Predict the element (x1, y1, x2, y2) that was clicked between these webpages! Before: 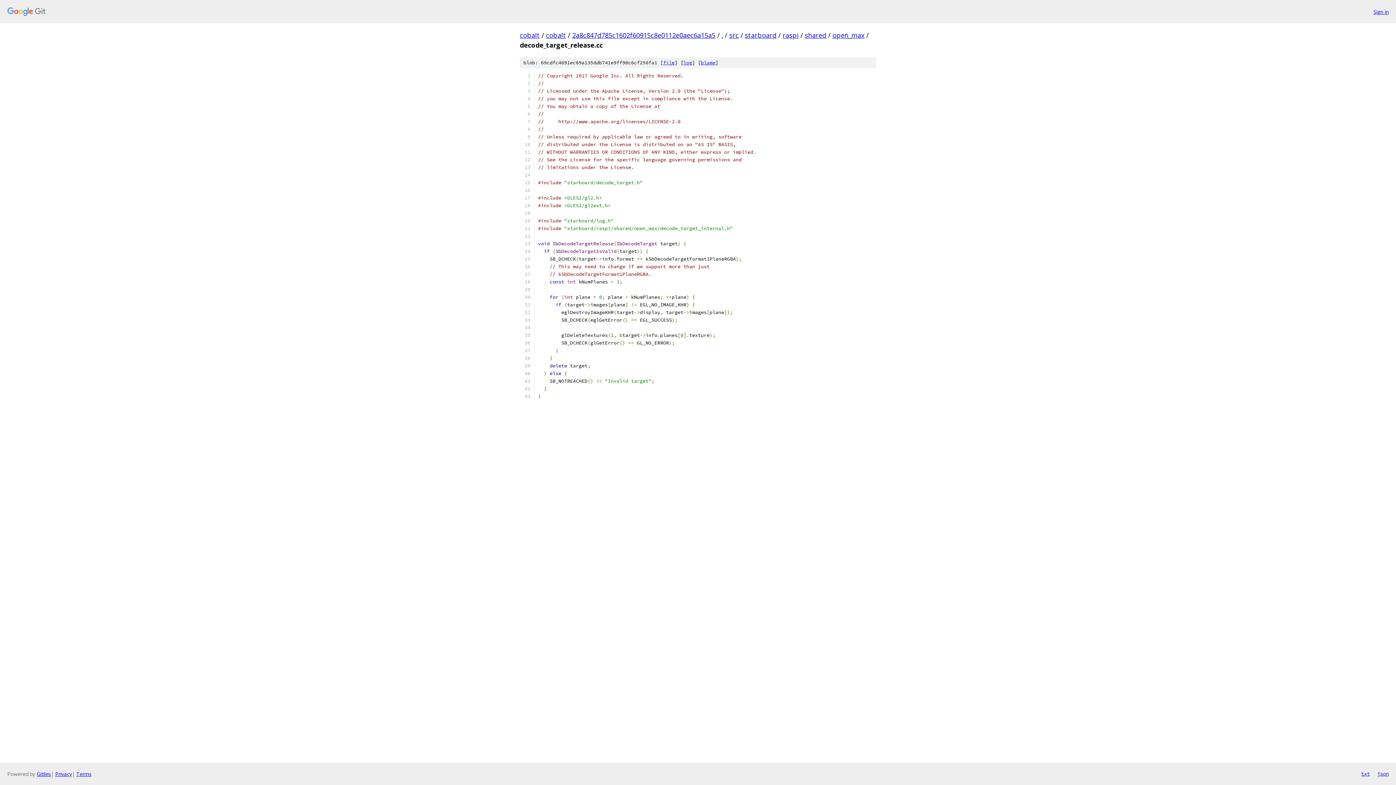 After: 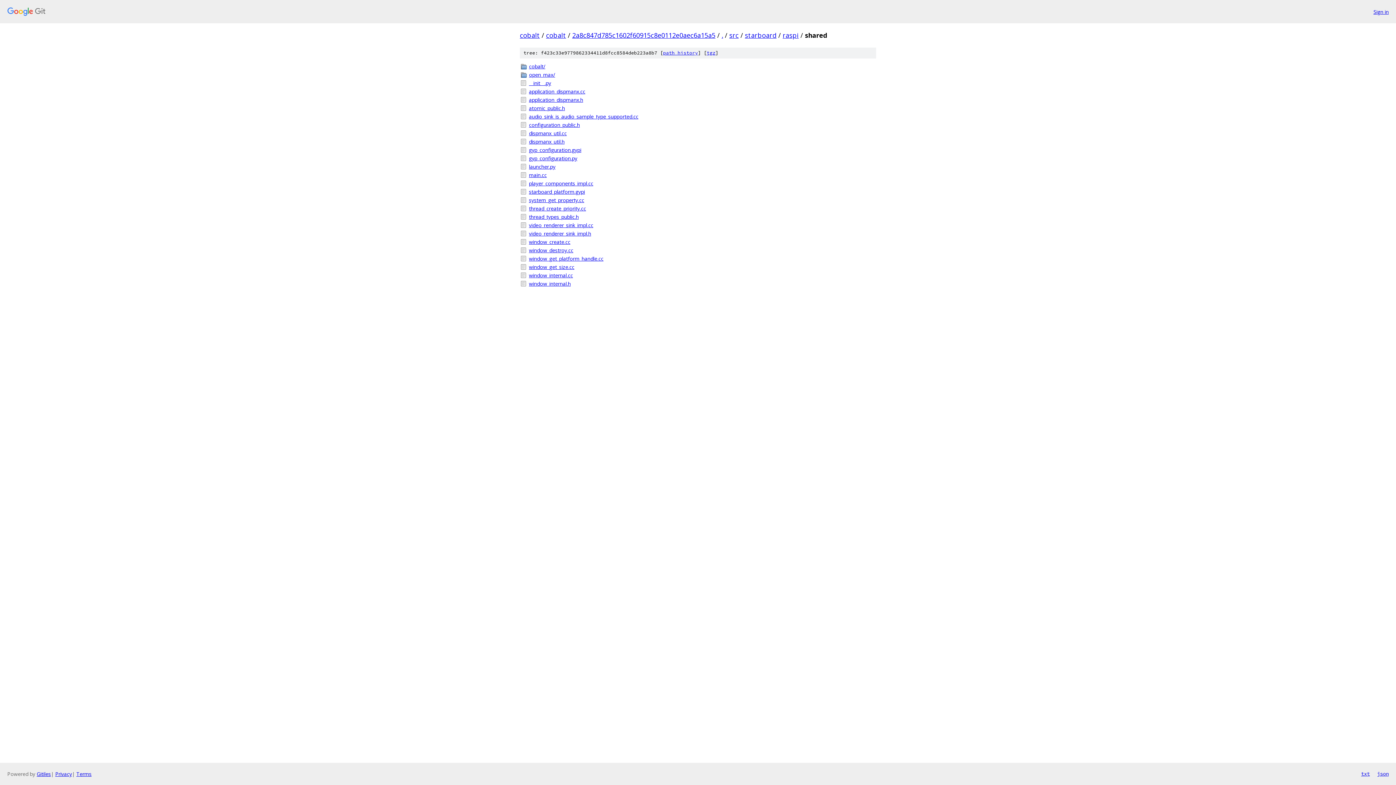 Action: label: shared bbox: (805, 30, 826, 39)